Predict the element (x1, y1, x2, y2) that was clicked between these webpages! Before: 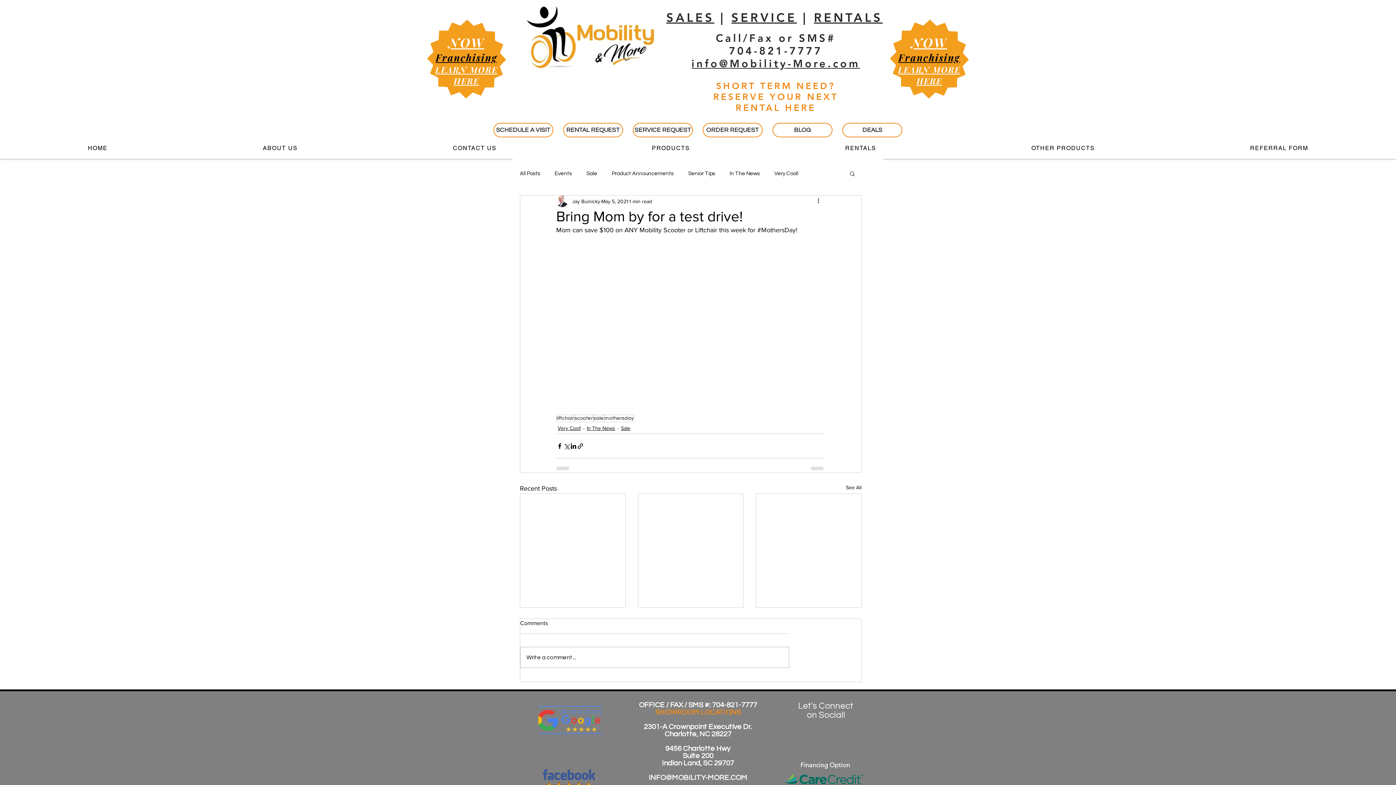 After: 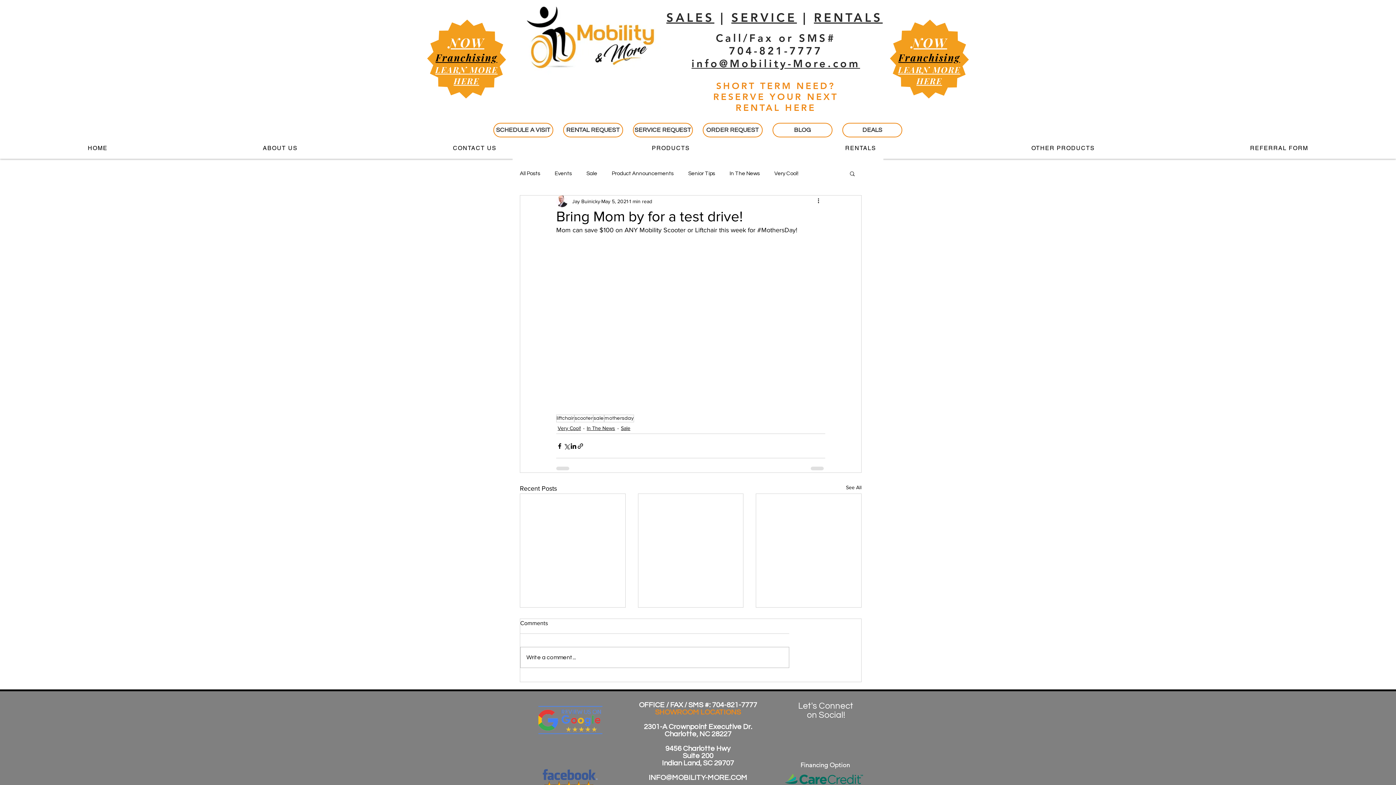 Action: label: Indian Land, SC 29707 bbox: (662, 759, 734, 767)